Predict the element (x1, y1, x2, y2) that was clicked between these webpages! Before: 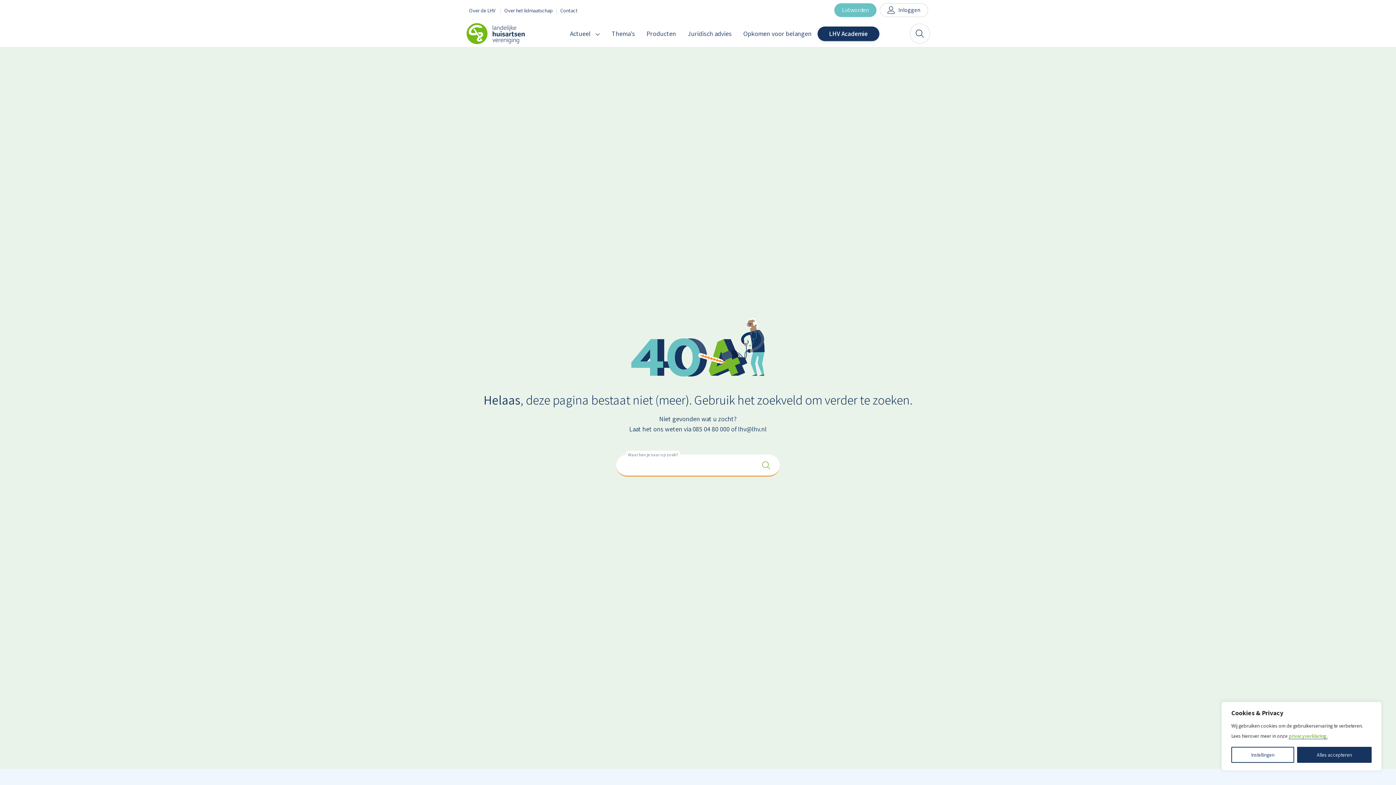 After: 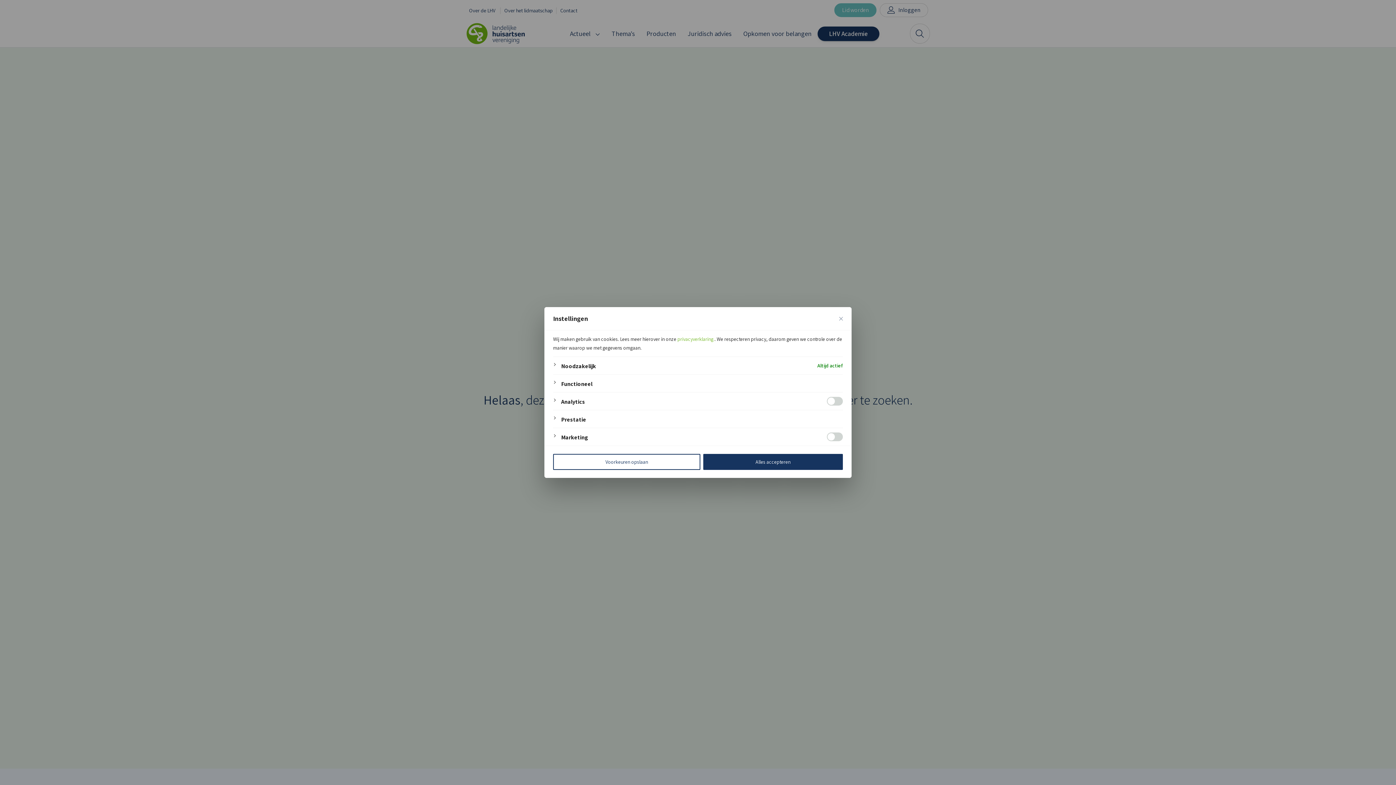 Action: bbox: (1231, 747, 1294, 763) label: Instellingen